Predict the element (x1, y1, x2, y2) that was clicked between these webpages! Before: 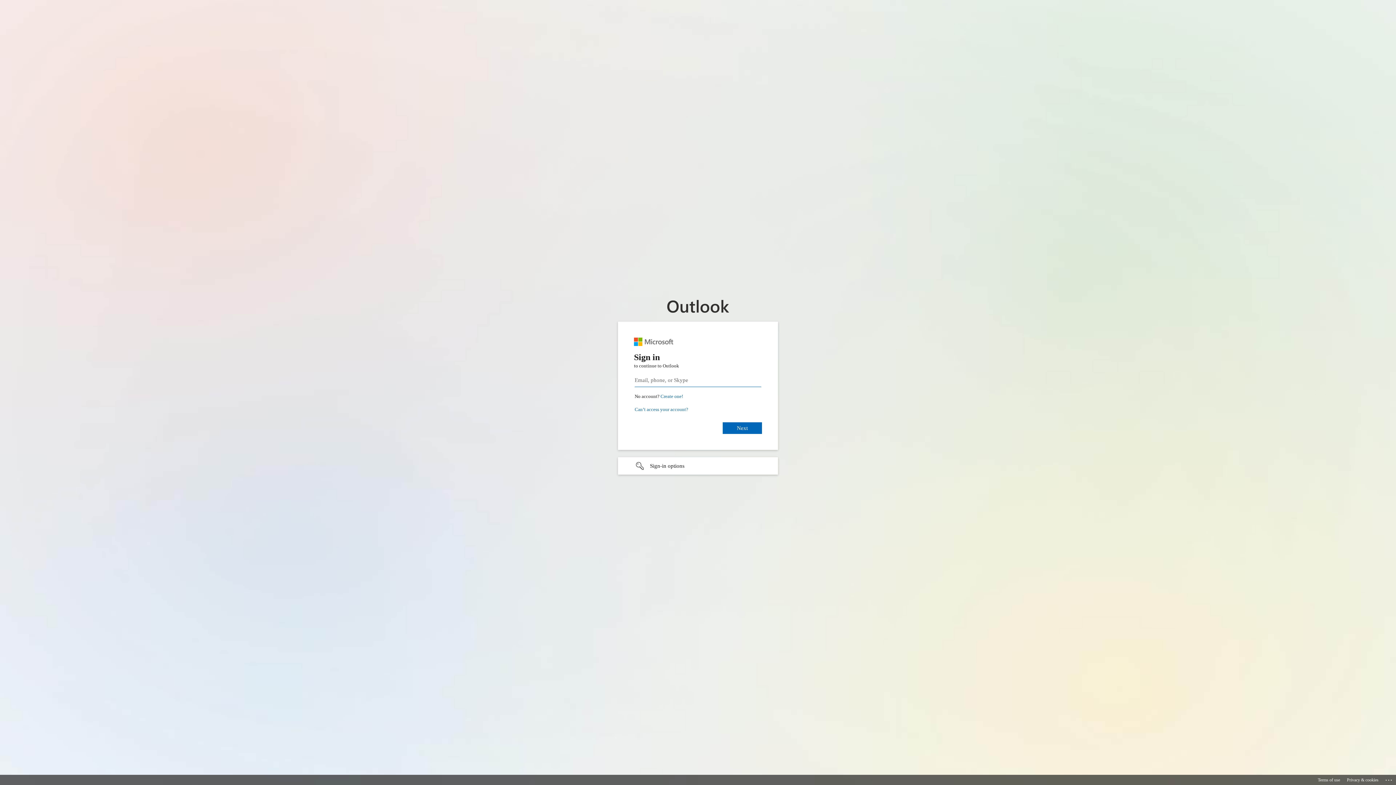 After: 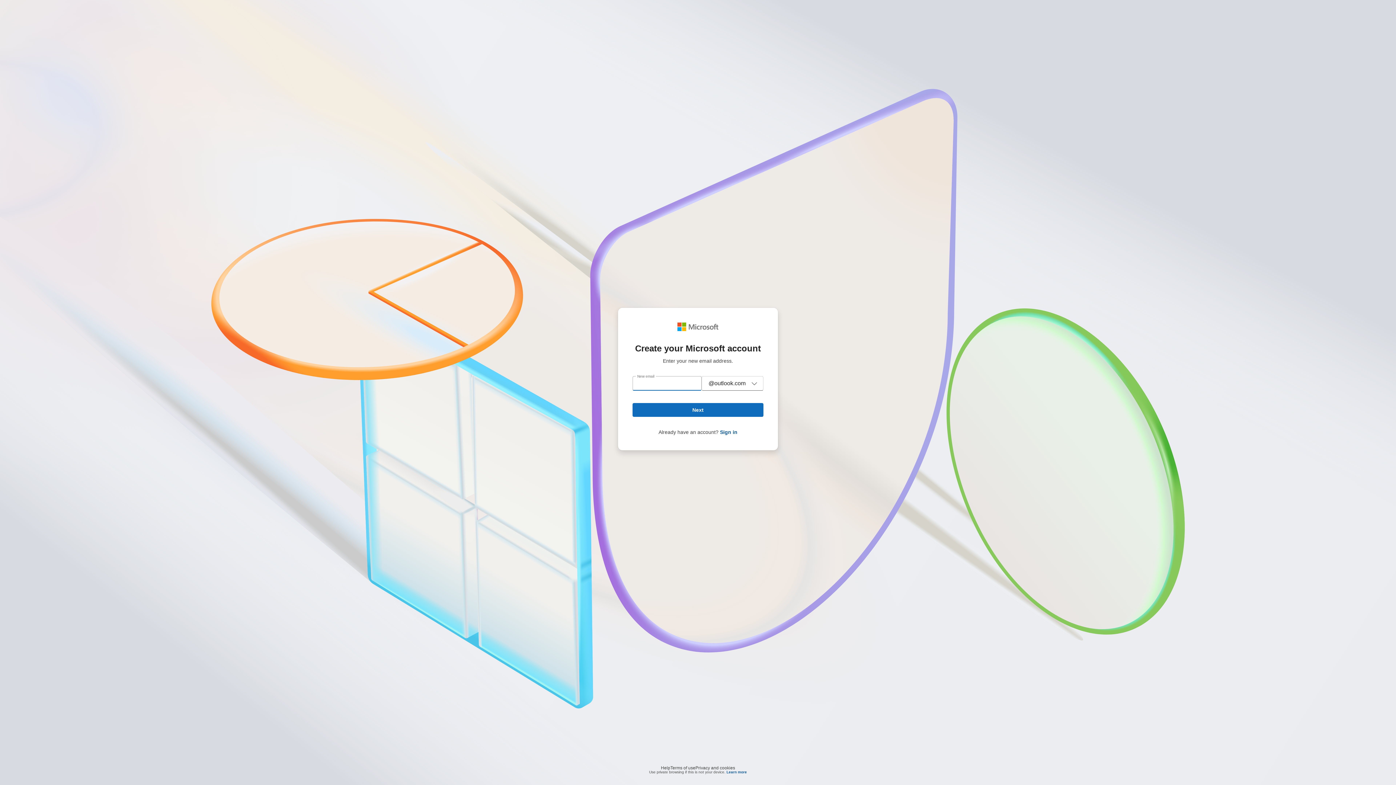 Action: label: Create a Microsoft account bbox: (660, 393, 683, 399)